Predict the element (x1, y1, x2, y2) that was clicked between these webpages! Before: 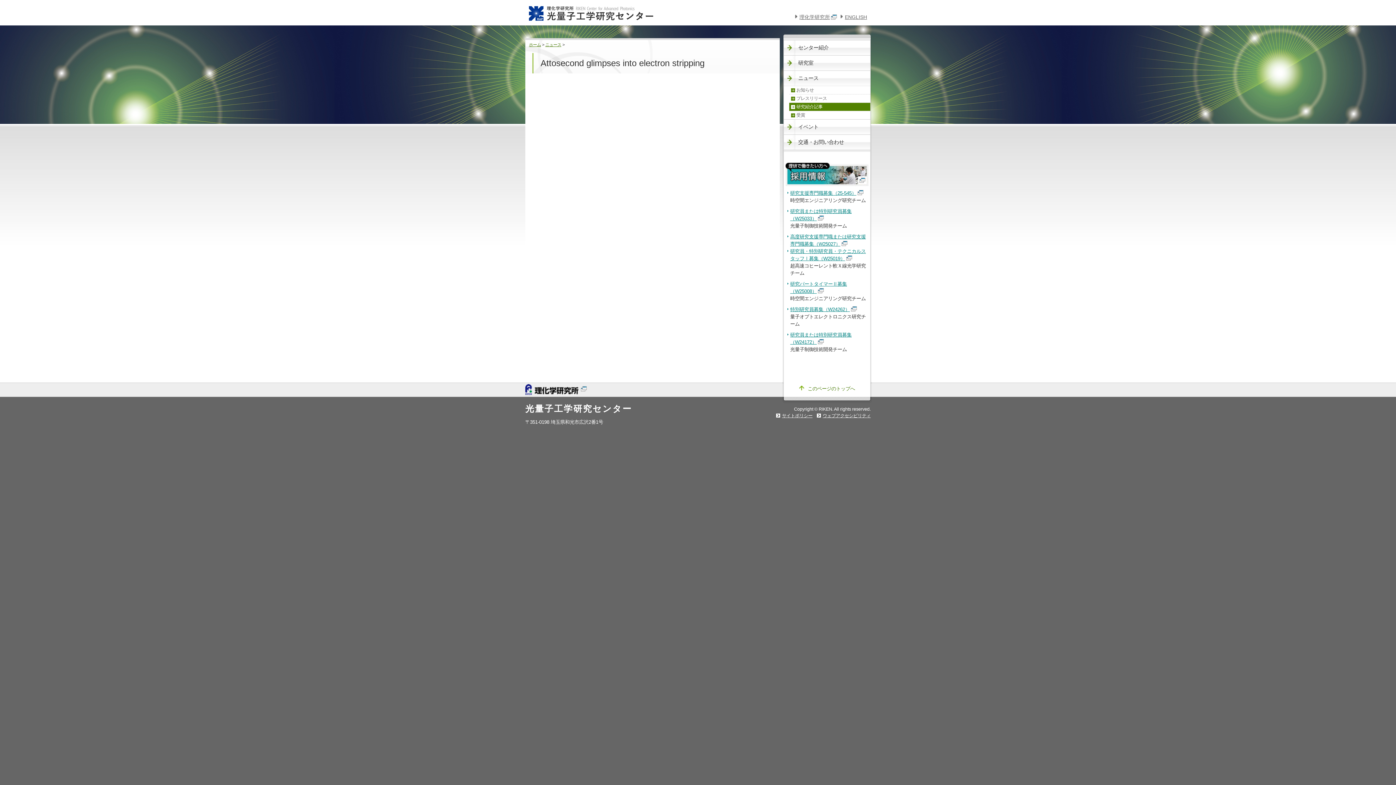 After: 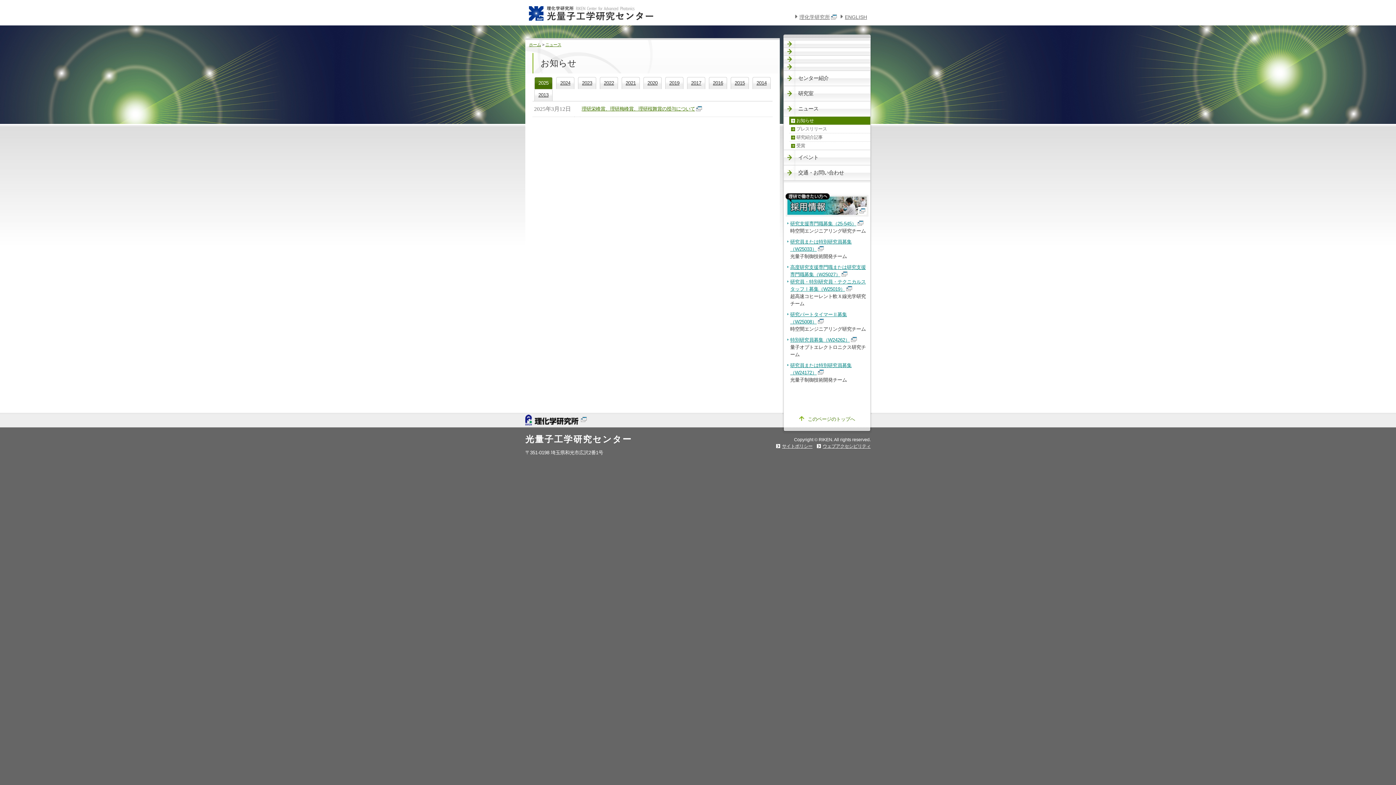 Action: bbox: (789, 86, 870, 94) label: お知らせ